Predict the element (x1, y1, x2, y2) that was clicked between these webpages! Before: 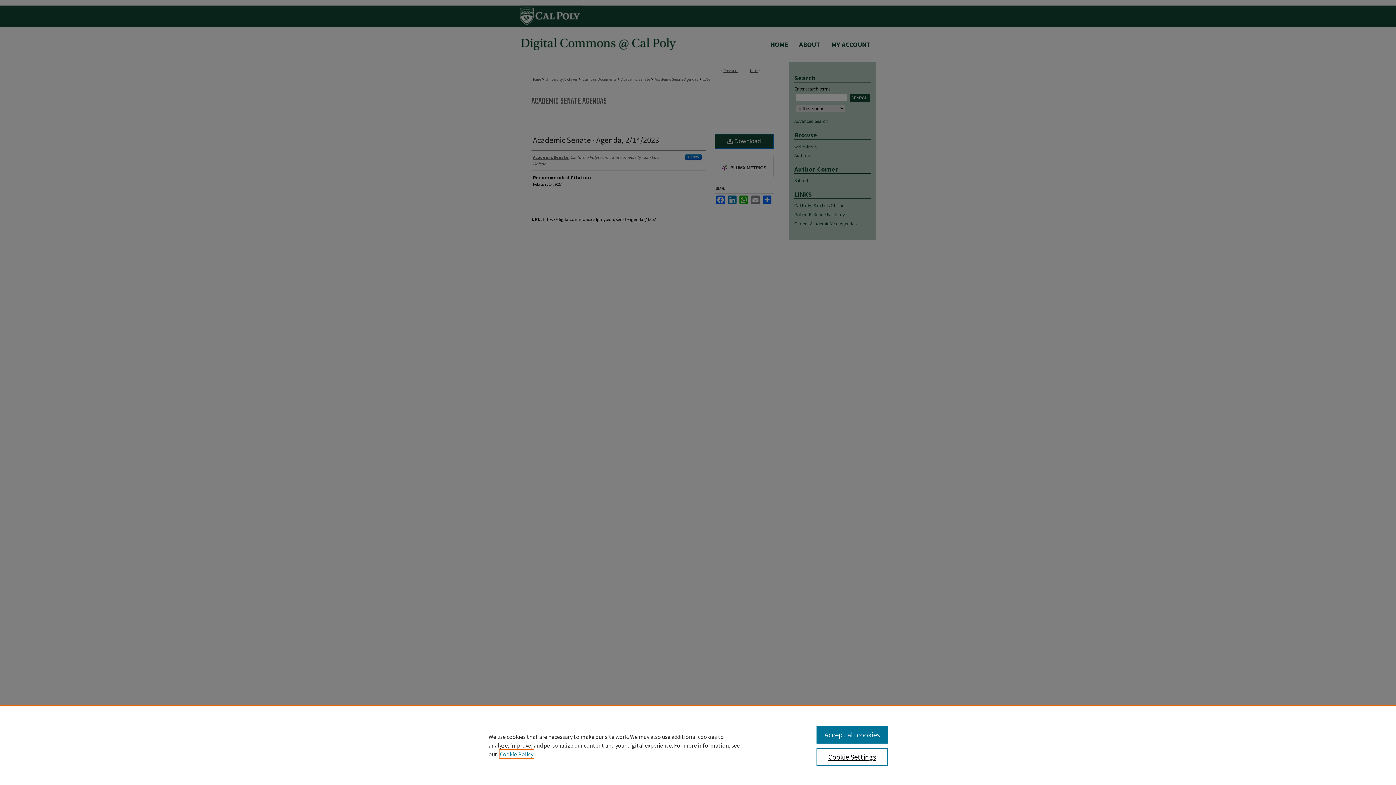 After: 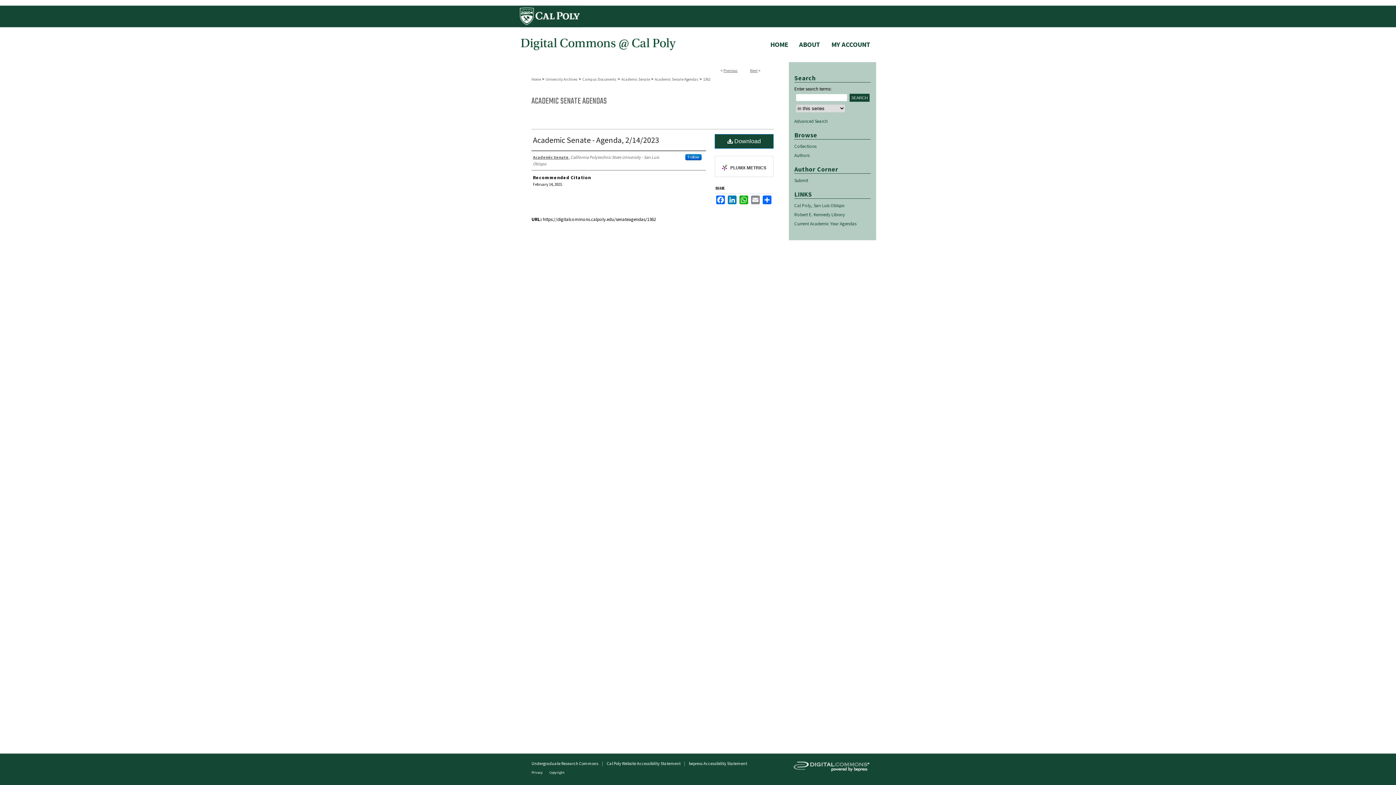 Action: label: Accept all cookies bbox: (816, 726, 887, 744)